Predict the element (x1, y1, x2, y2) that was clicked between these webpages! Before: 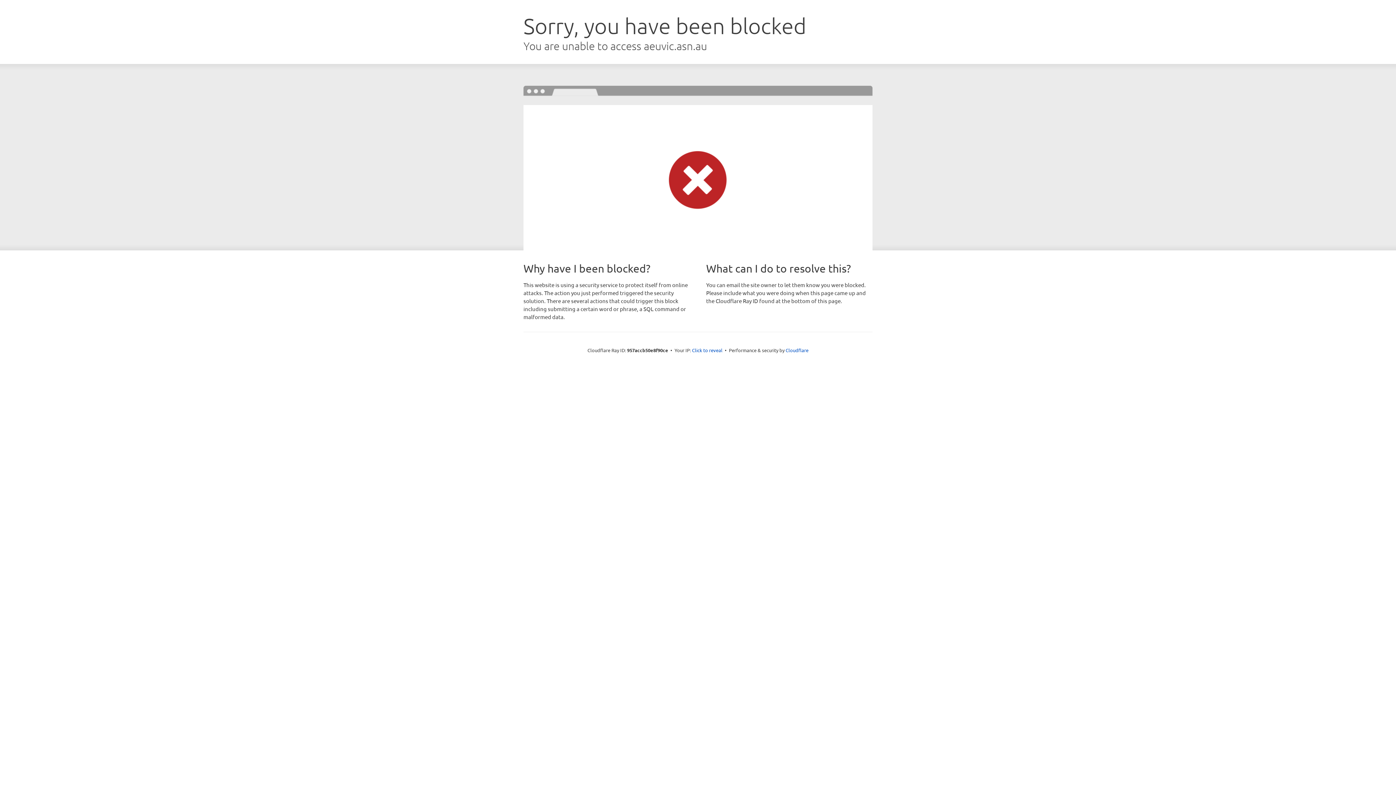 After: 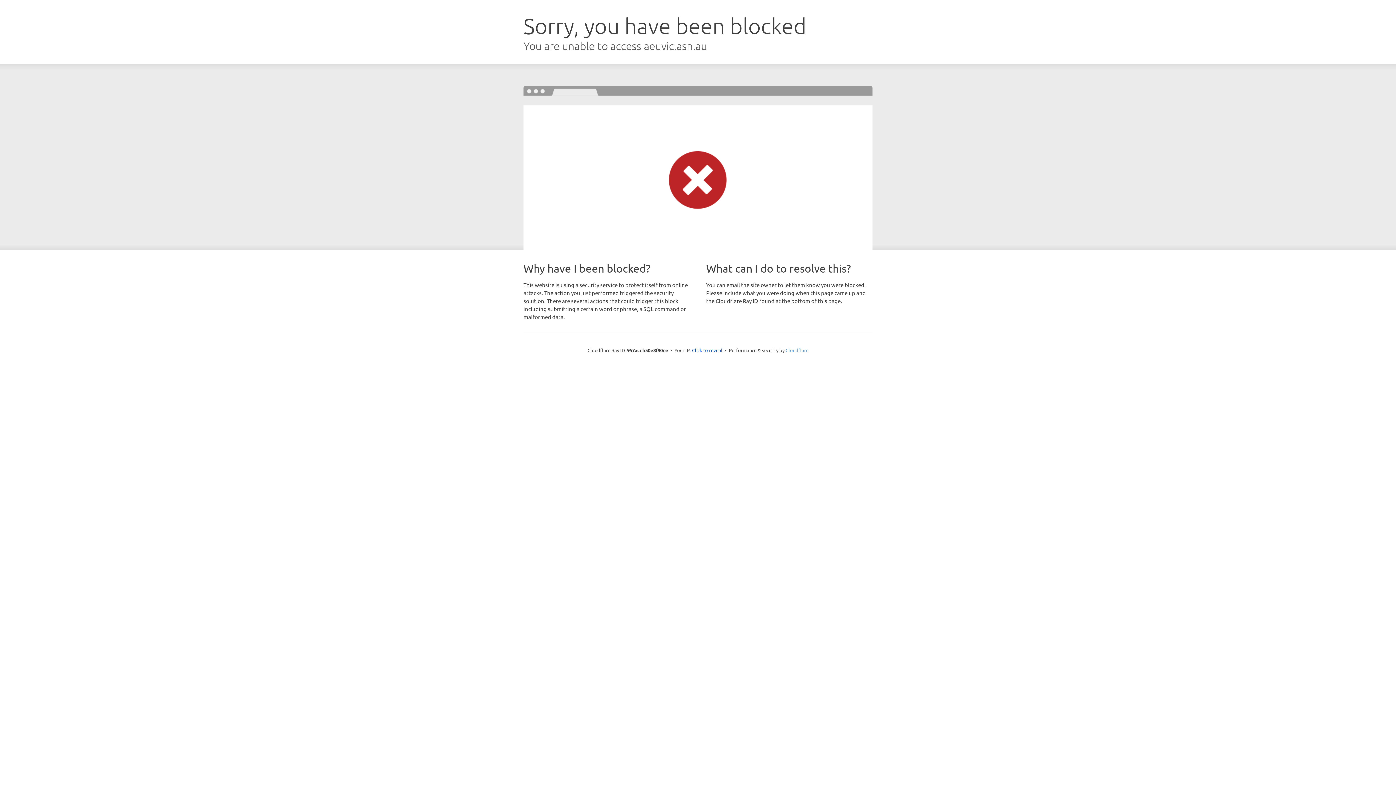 Action: label: Cloudflare bbox: (785, 347, 808, 353)